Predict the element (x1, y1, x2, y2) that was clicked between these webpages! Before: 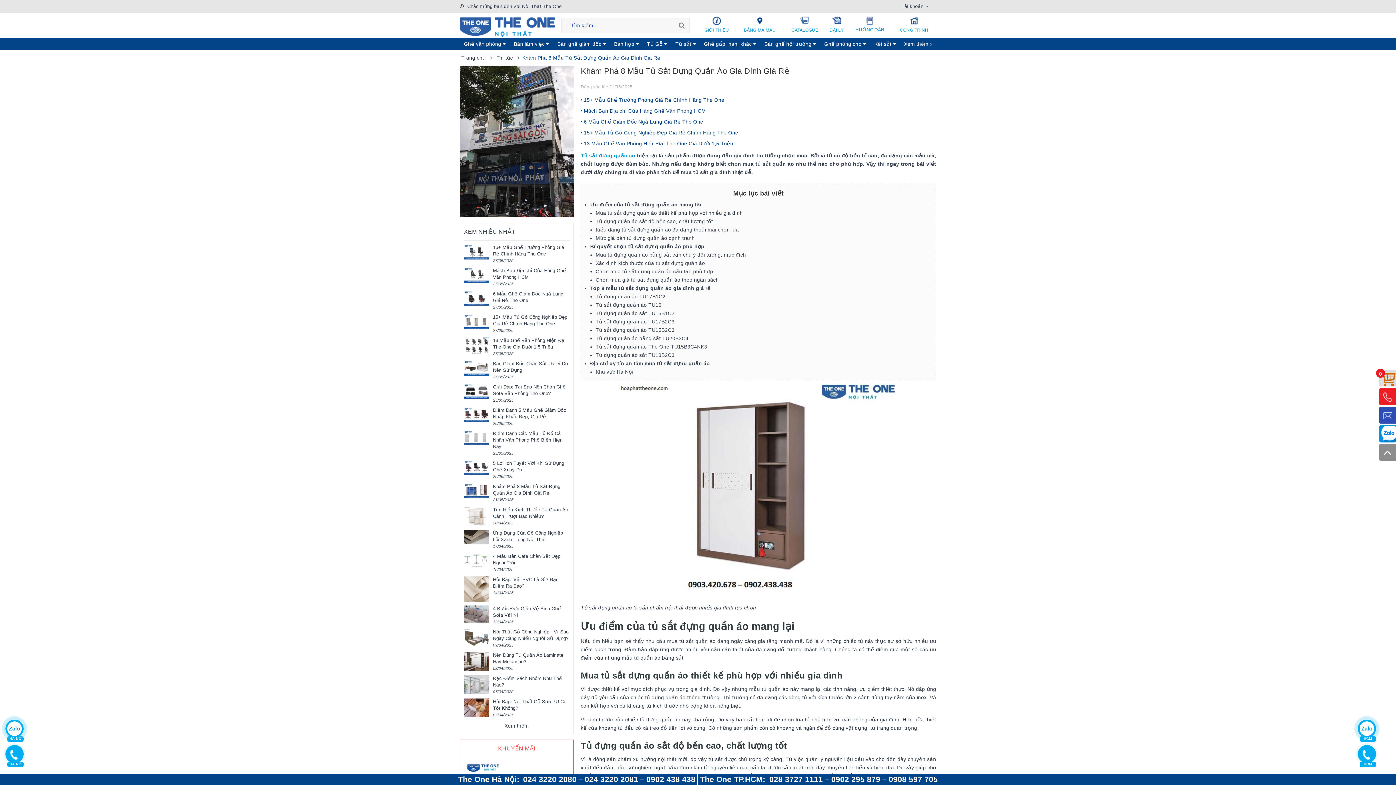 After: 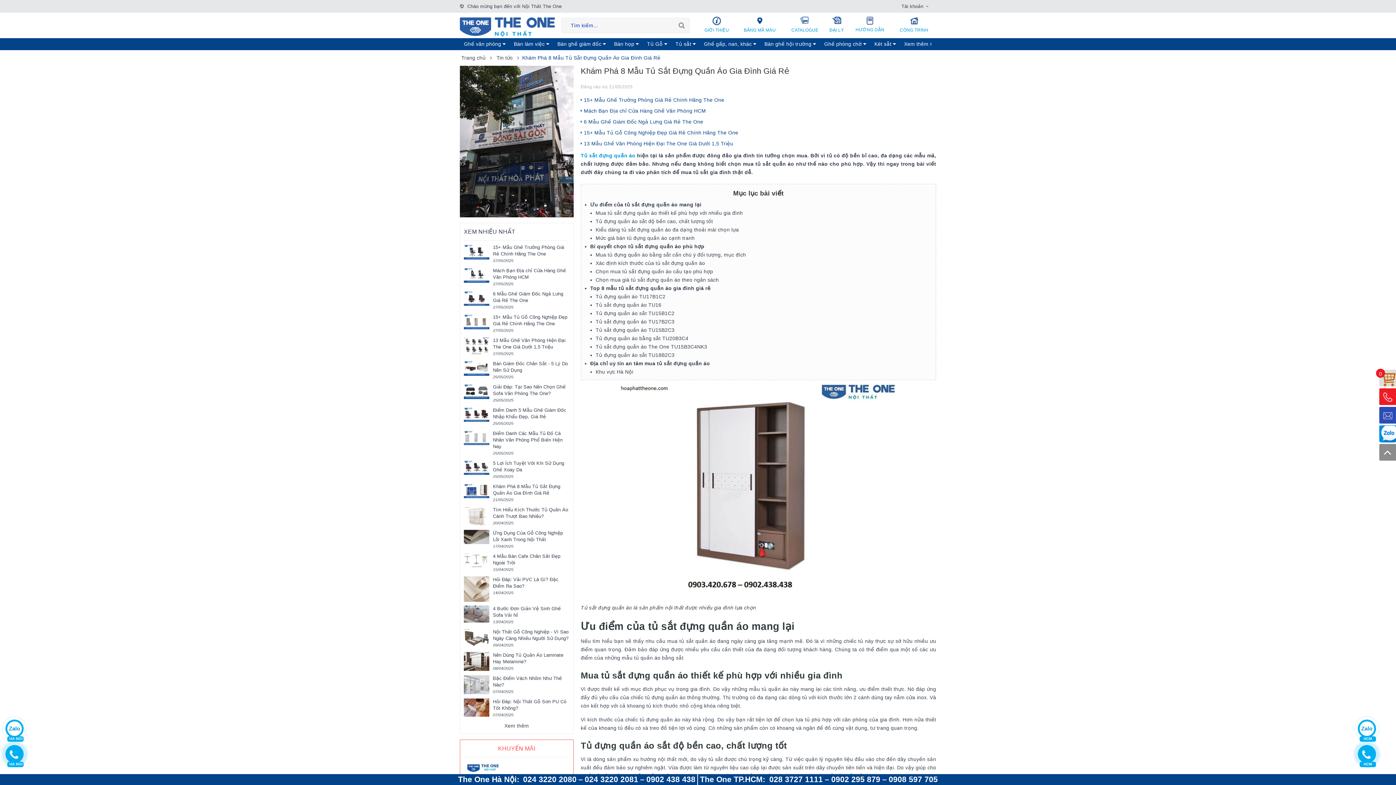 Action: bbox: (646, 774, 695, 785) label: 0902 438 438